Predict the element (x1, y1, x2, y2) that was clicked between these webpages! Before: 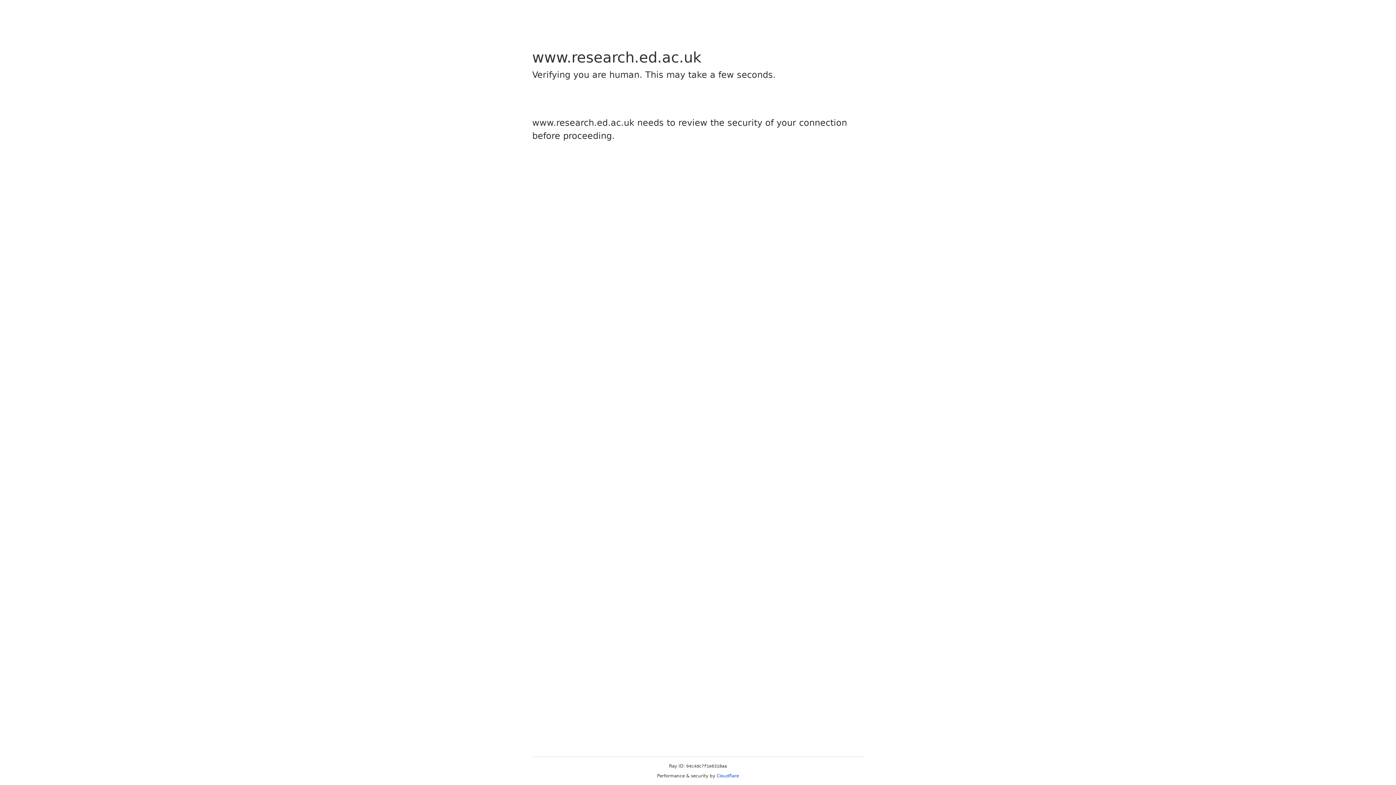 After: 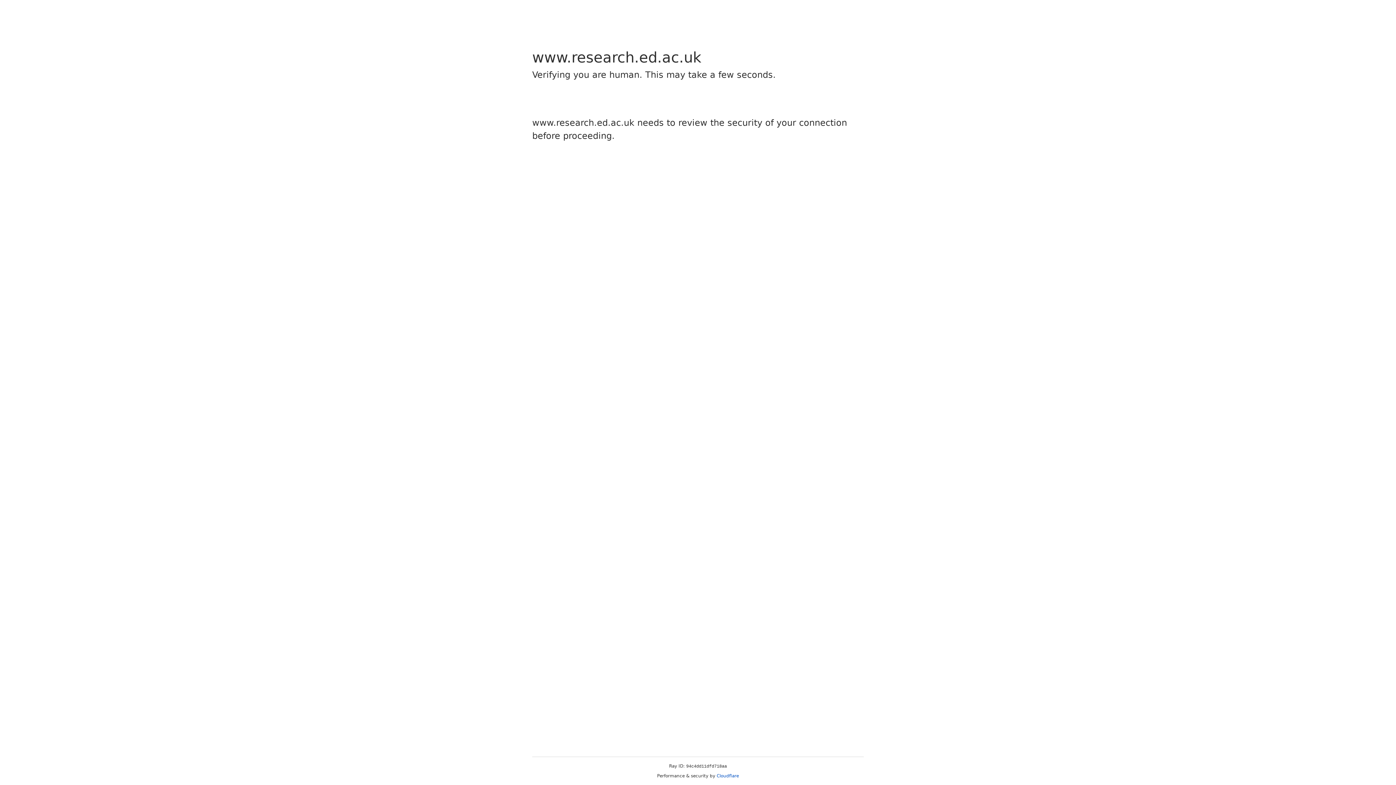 Action: label: Cloudflare bbox: (716, 773, 739, 778)